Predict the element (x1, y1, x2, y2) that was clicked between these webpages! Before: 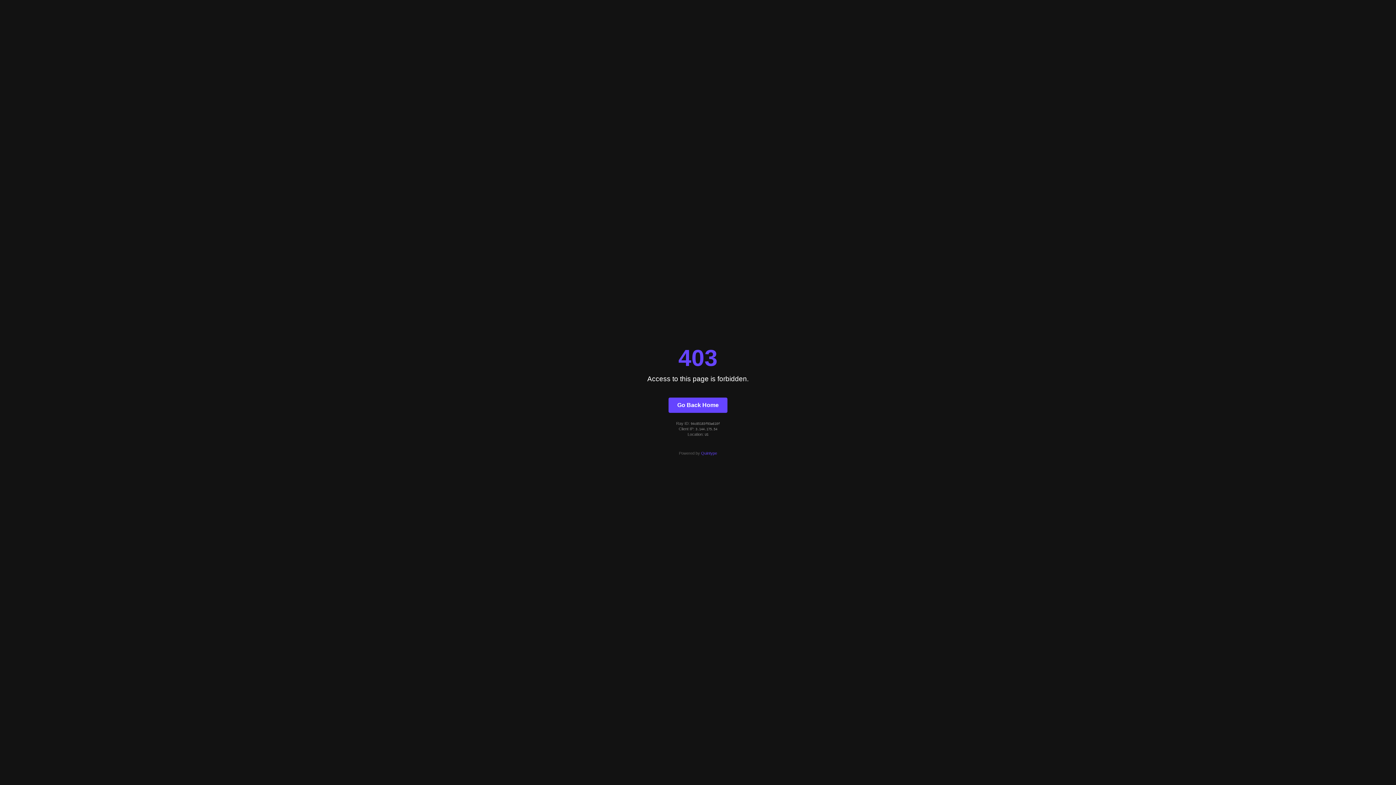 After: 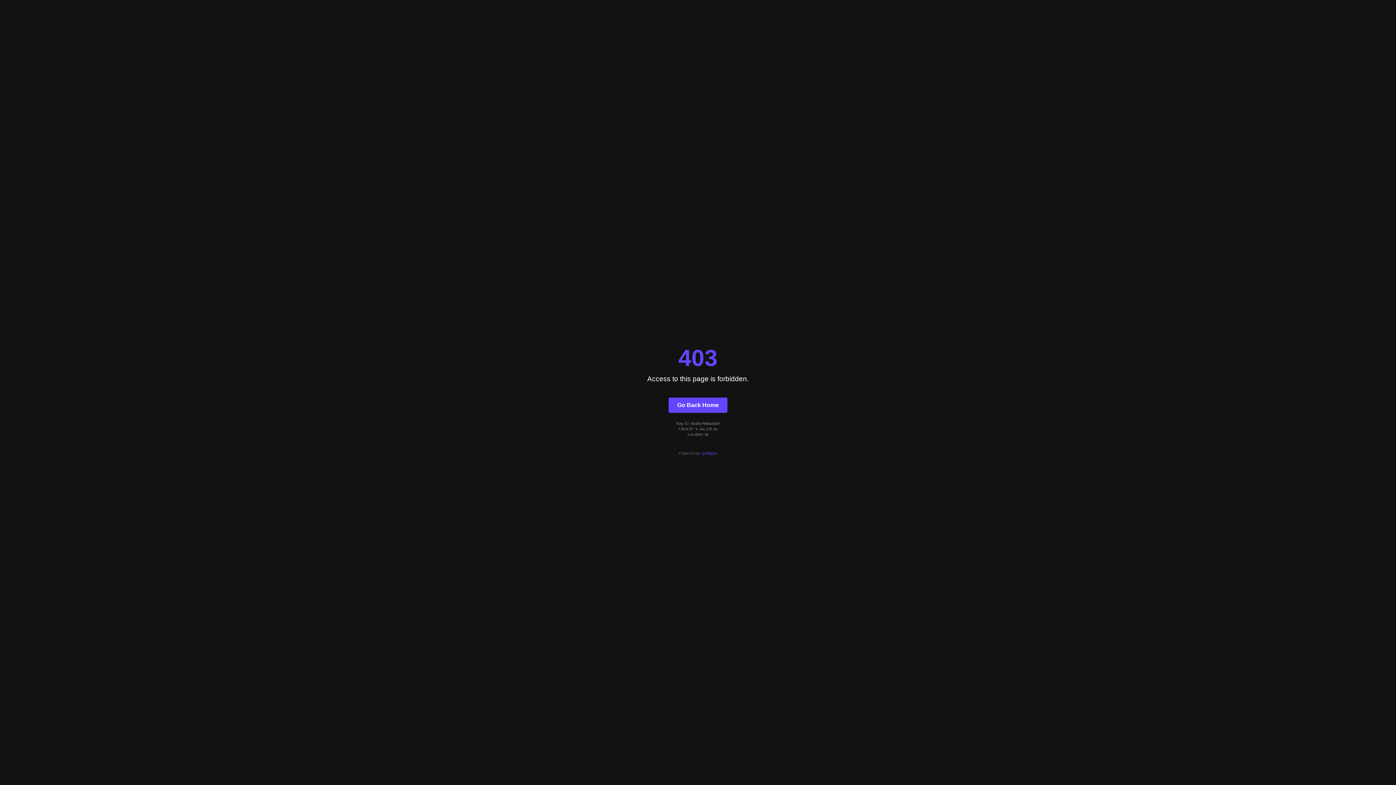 Action: label: Go Back Home bbox: (668, 397, 727, 412)